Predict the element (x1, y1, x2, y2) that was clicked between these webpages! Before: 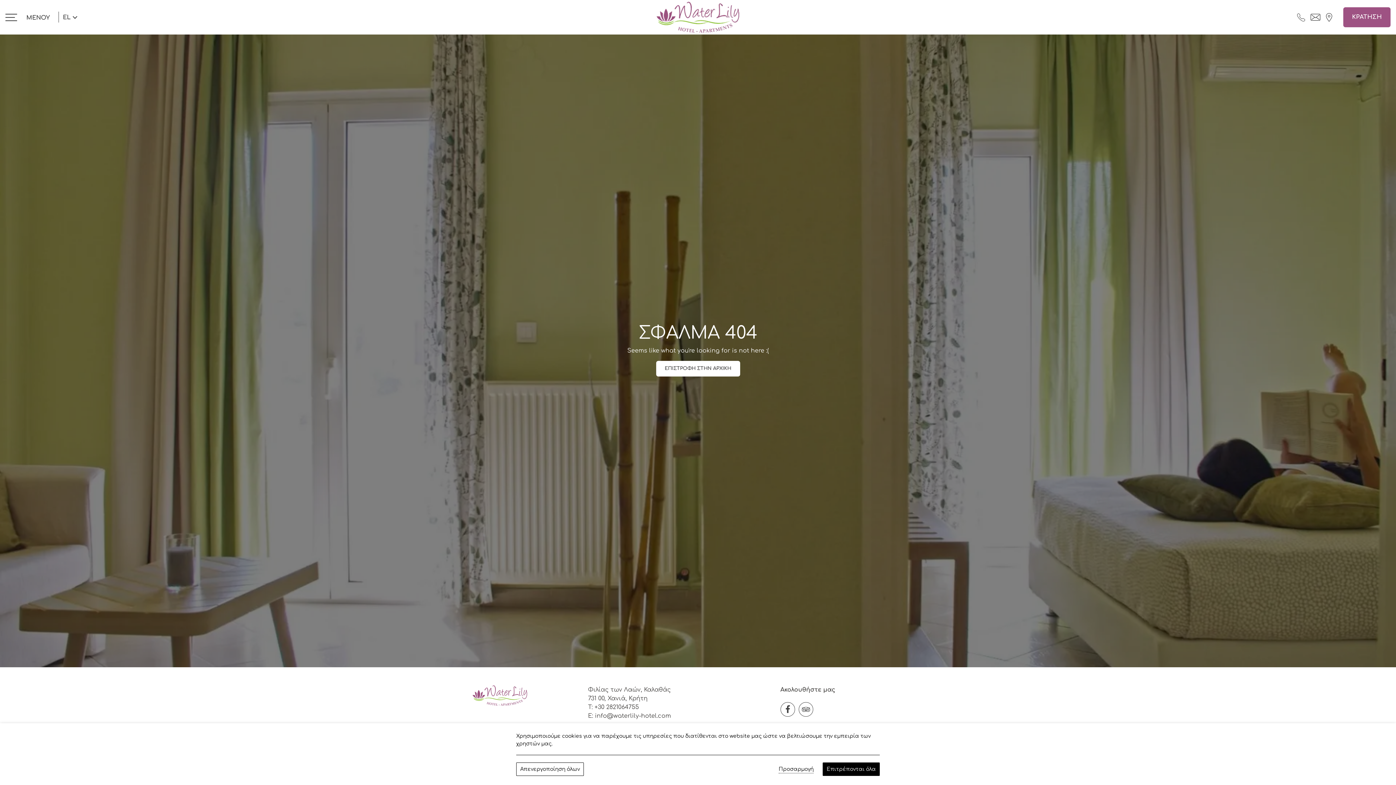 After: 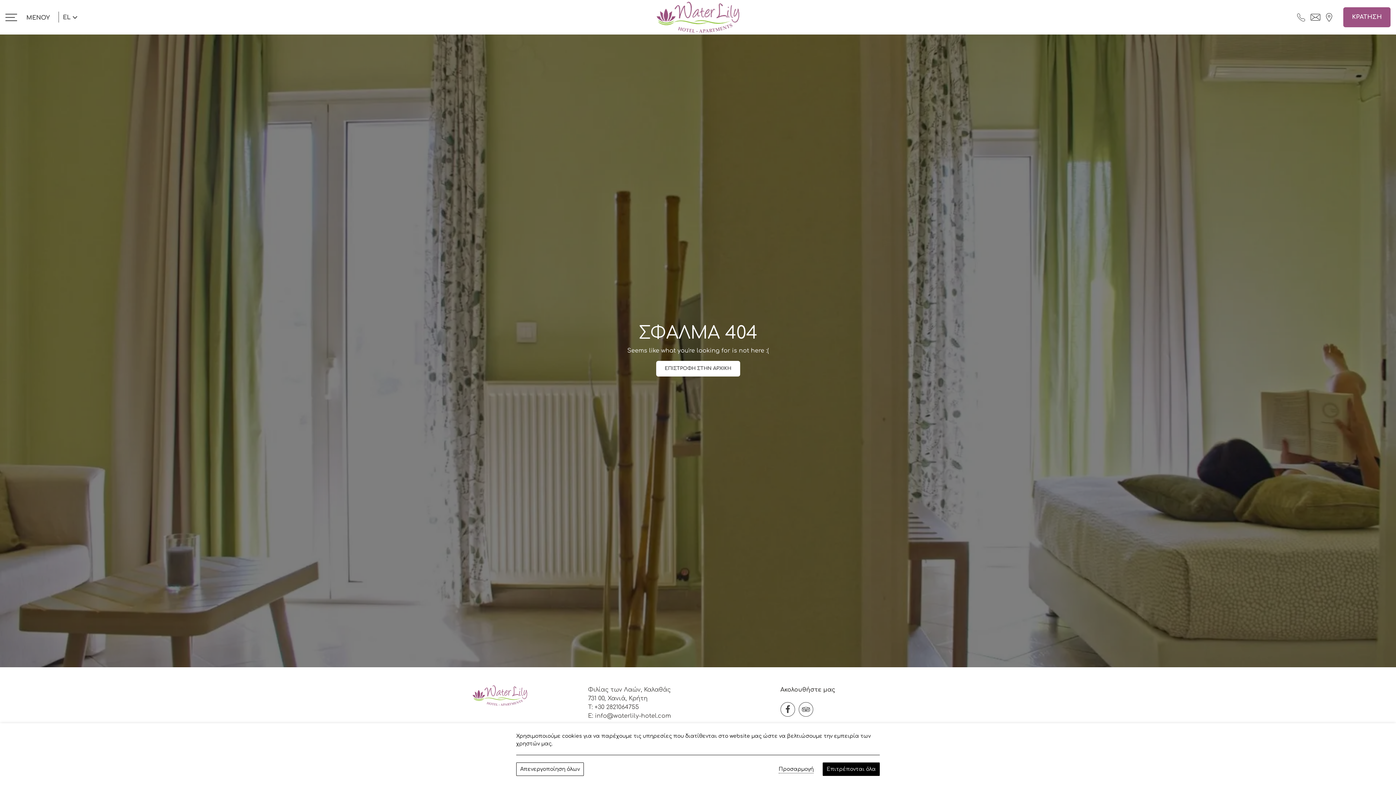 Action: bbox: (780, 702, 795, 717) label: Facebook